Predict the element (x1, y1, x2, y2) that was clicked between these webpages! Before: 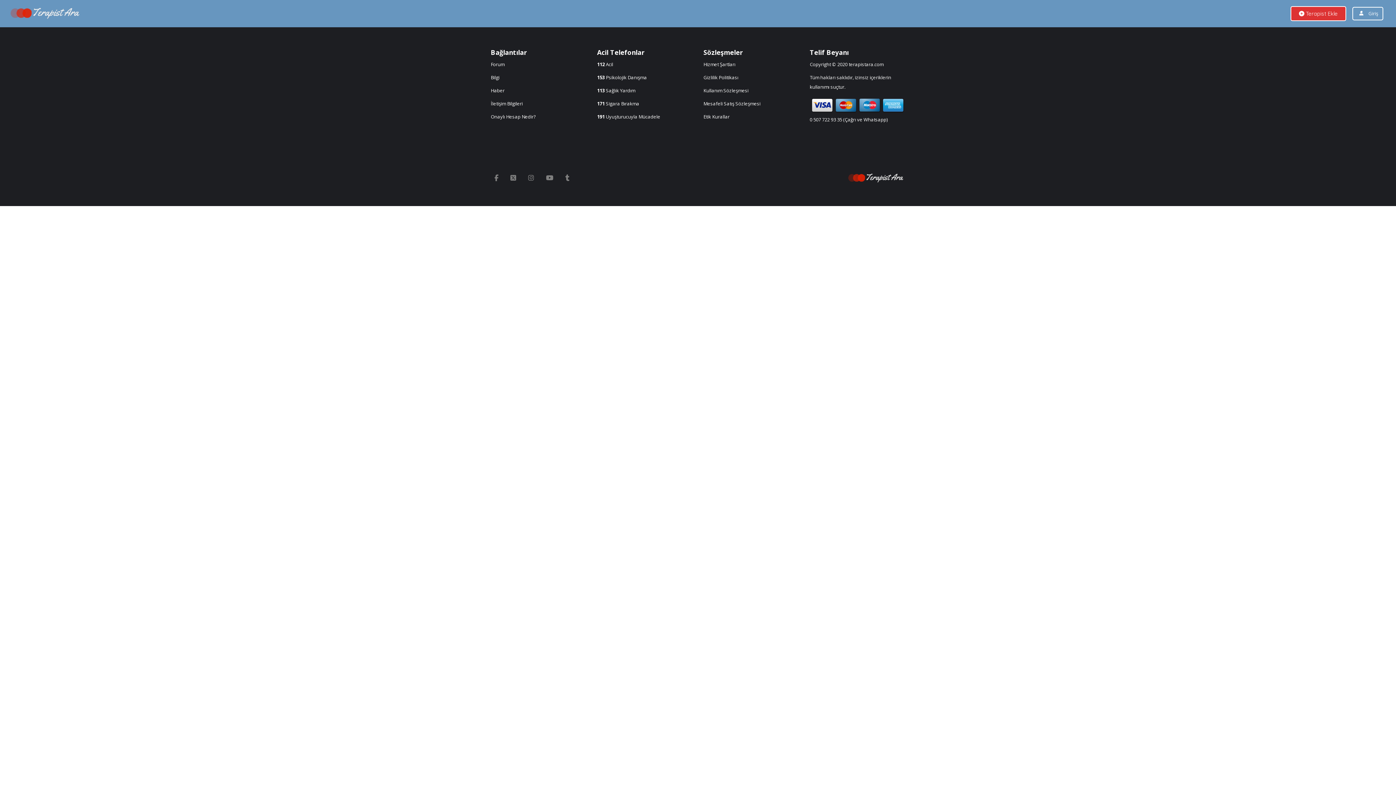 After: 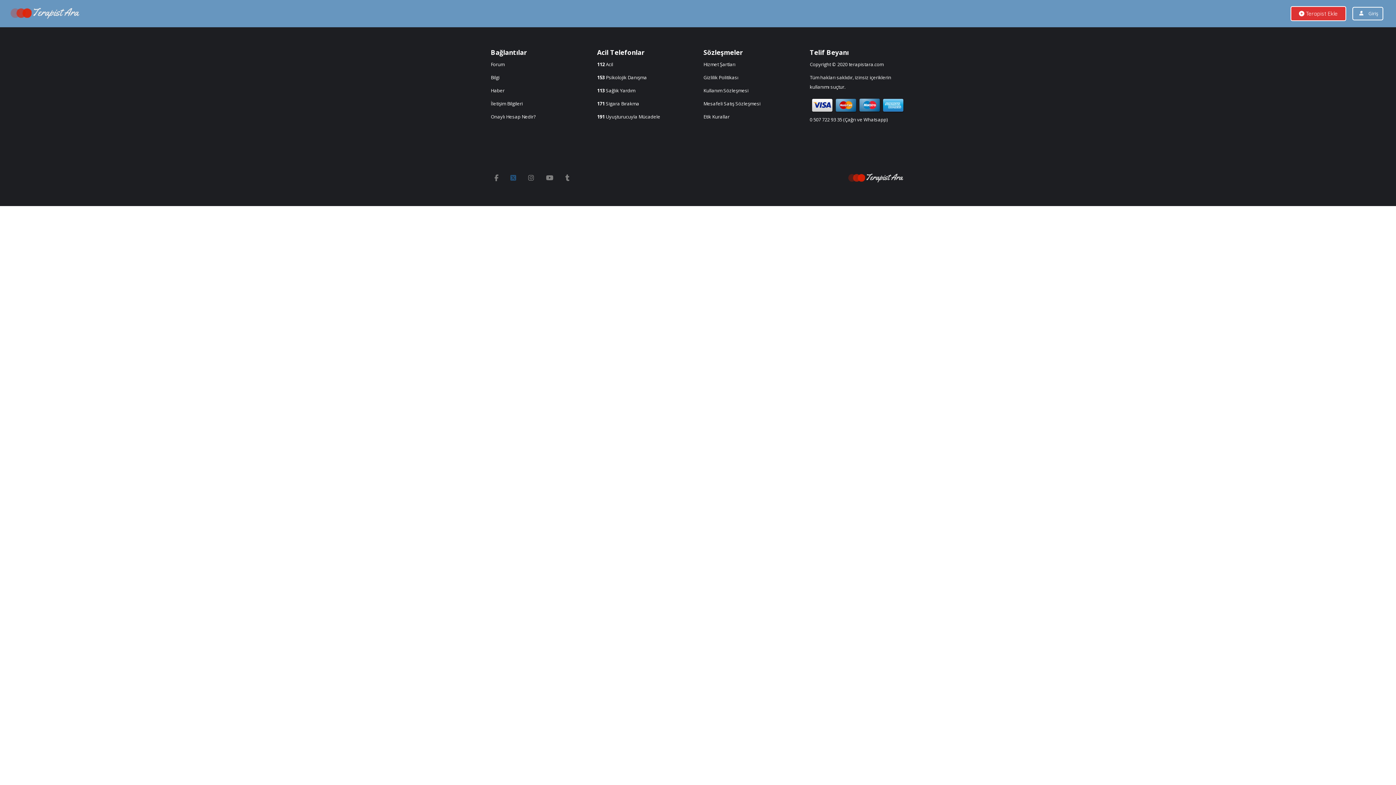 Action: bbox: (506, 175, 520, 181)